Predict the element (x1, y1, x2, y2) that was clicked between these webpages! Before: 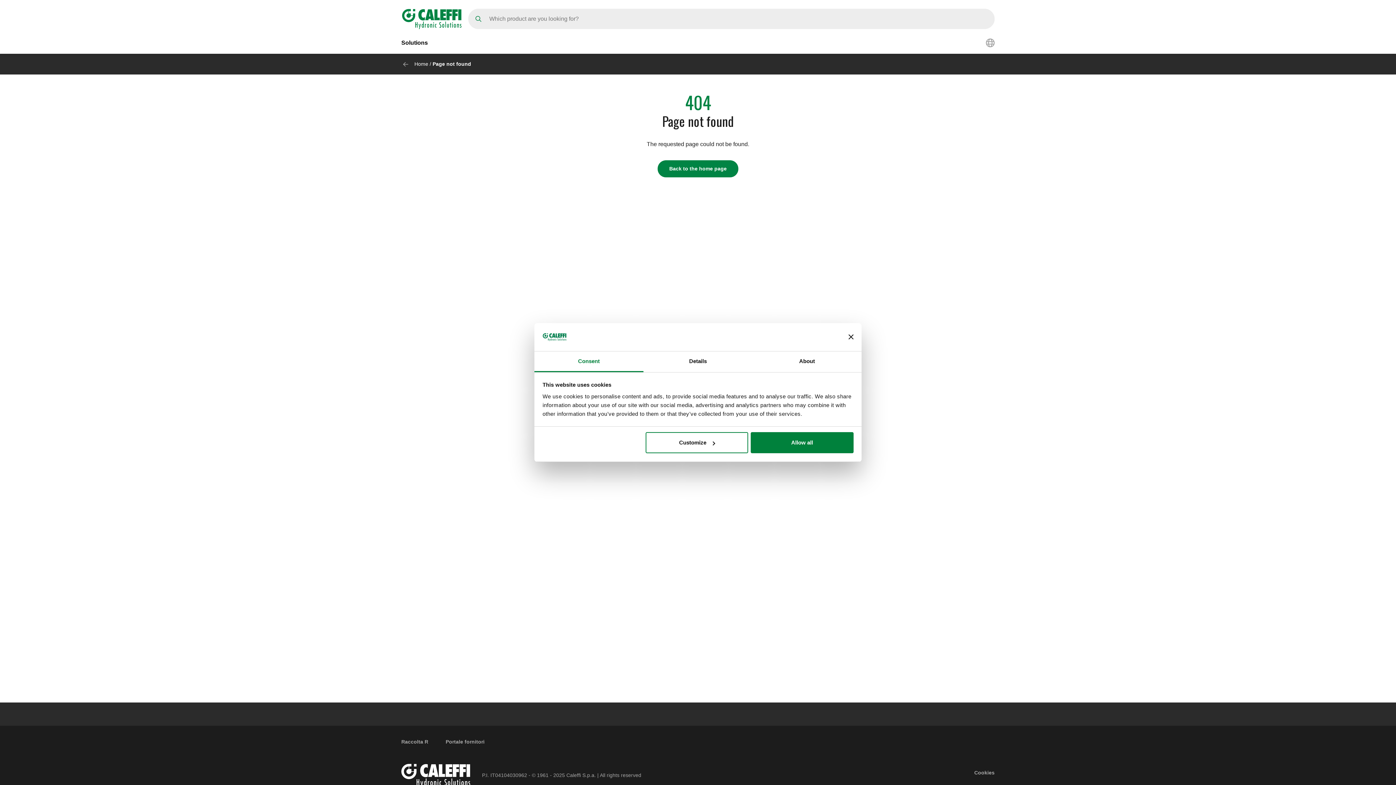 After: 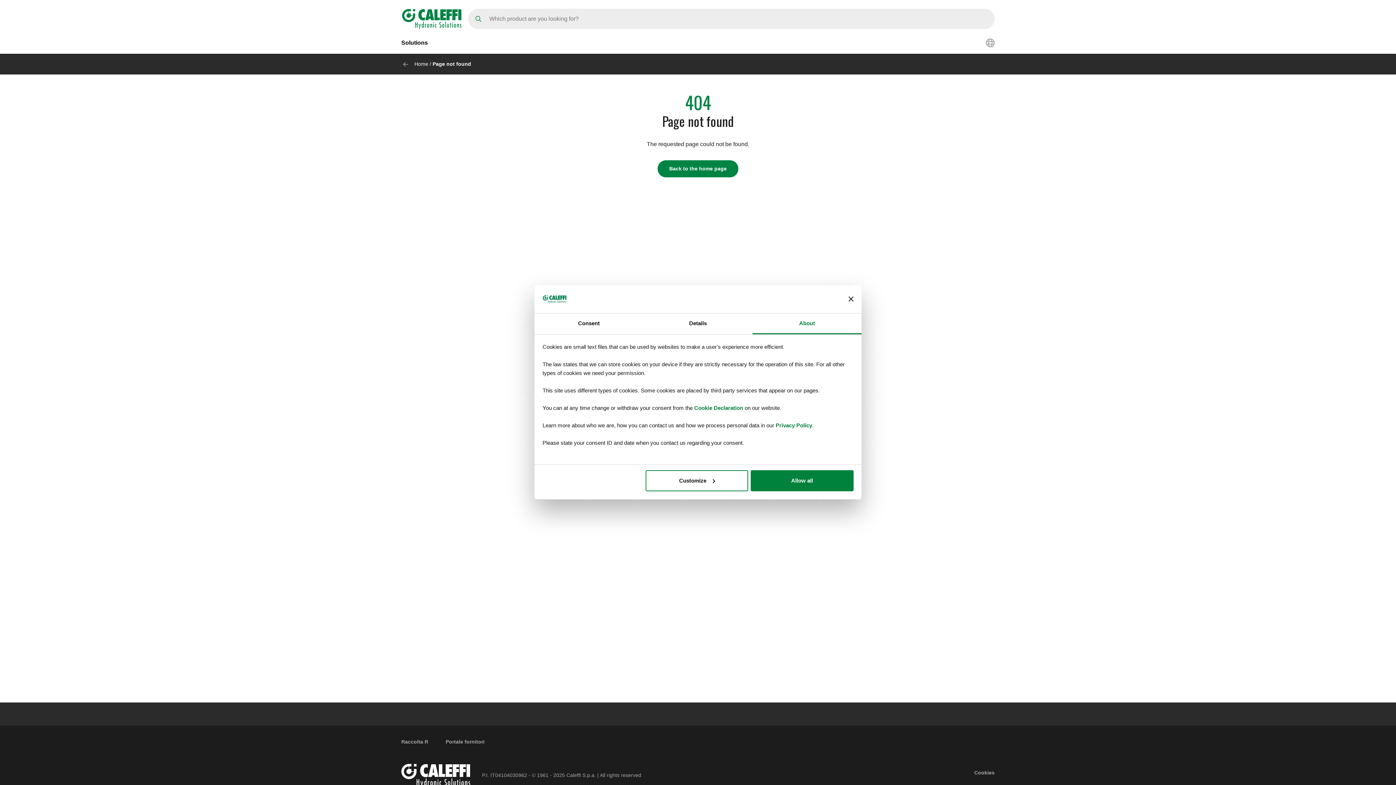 Action: bbox: (752, 351, 861, 372) label: About